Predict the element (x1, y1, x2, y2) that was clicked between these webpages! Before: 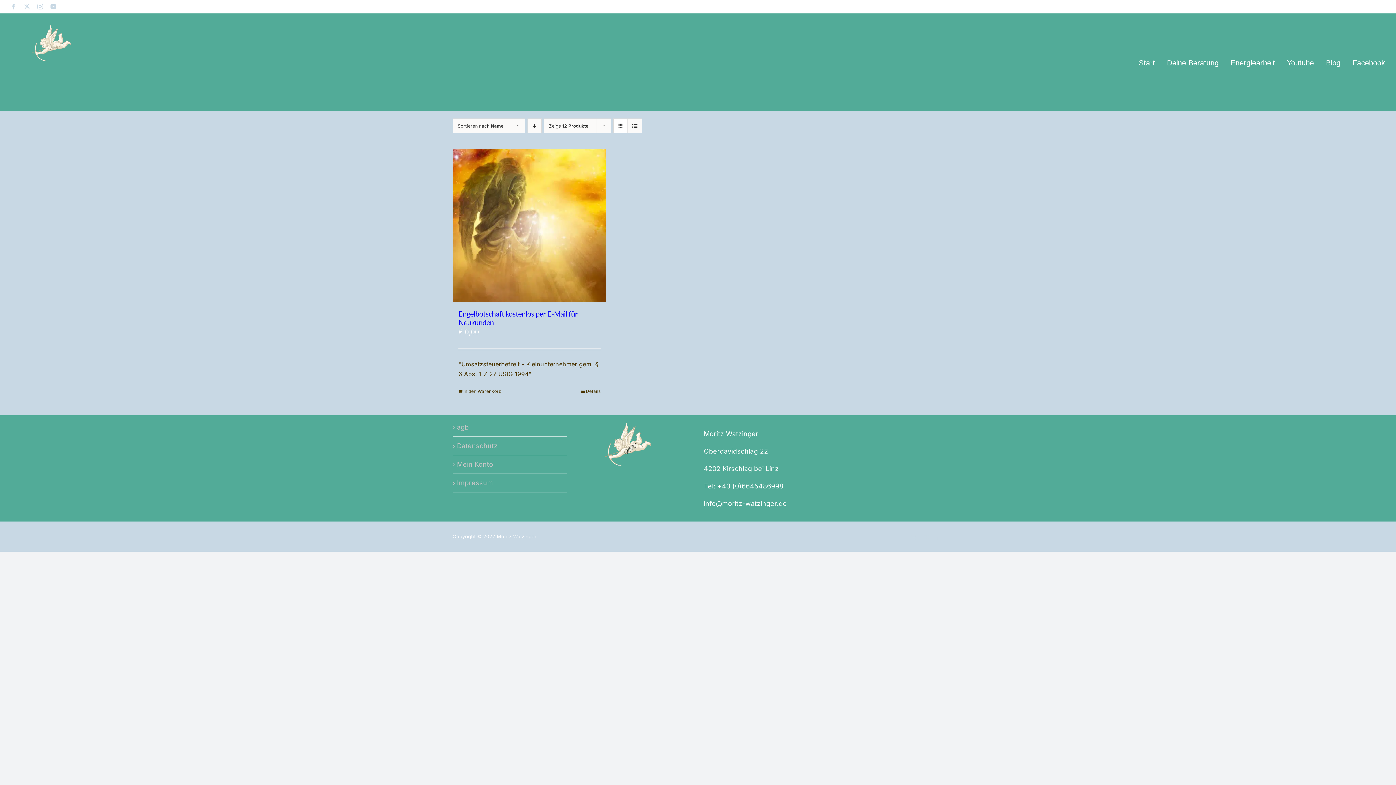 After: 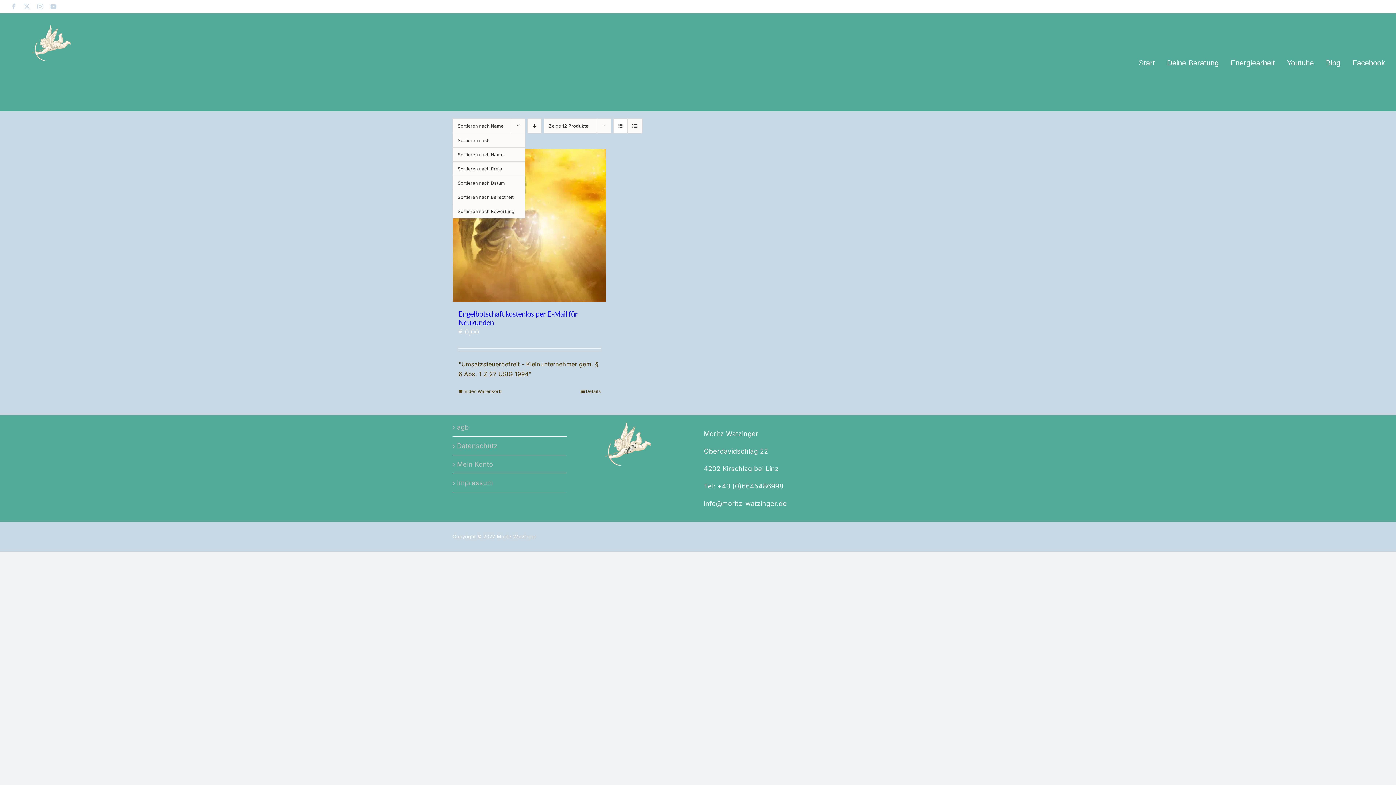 Action: bbox: (457, 123, 503, 128) label: Sortieren nach Name